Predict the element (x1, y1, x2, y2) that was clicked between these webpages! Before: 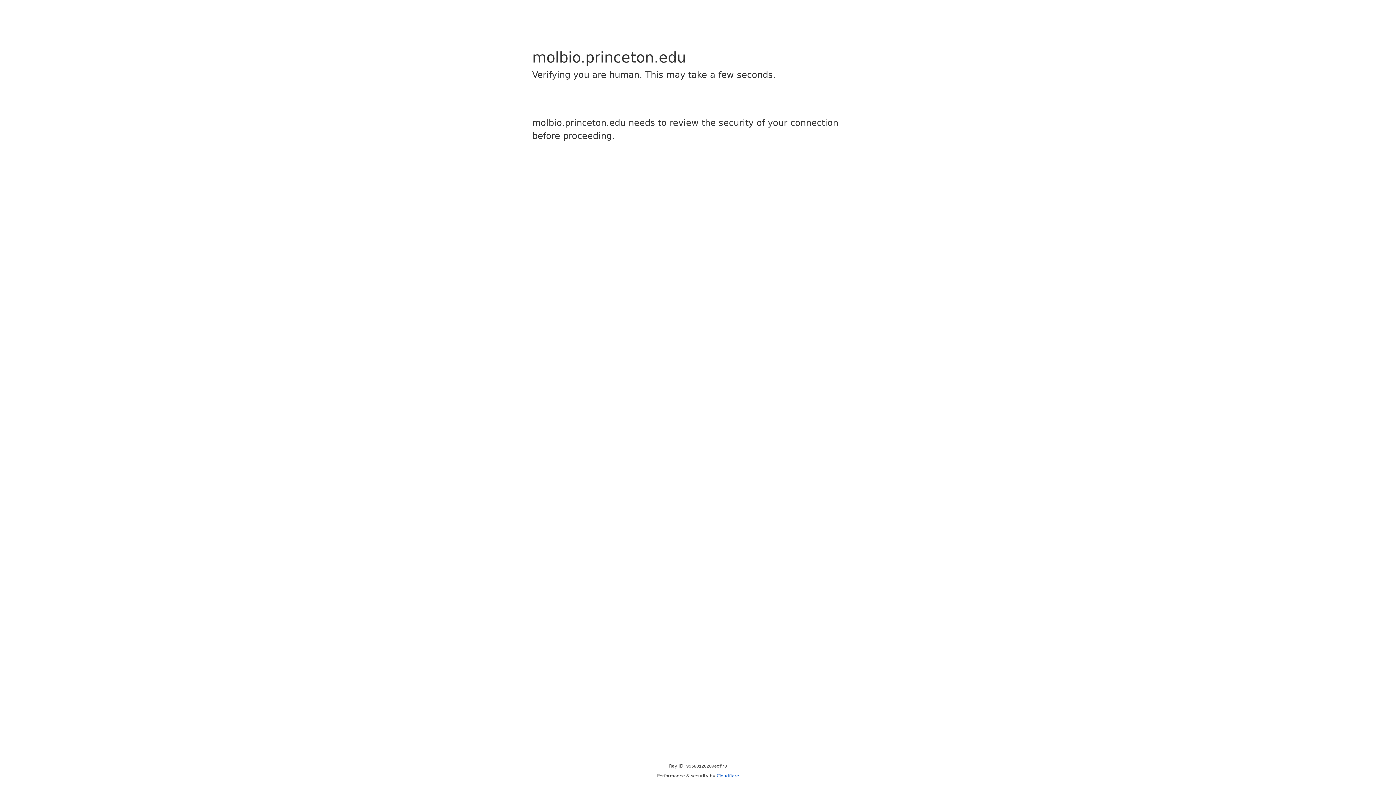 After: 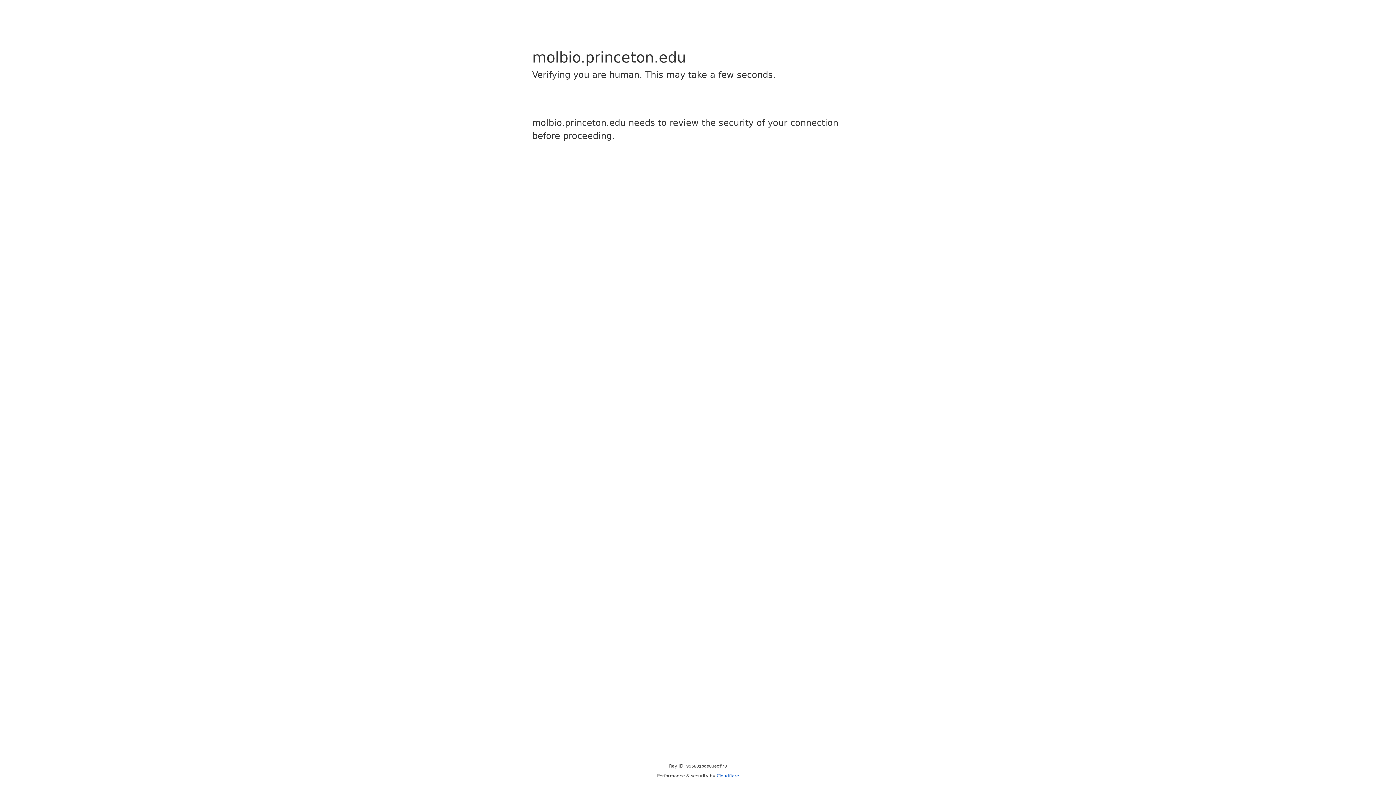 Action: label: Cloudflare bbox: (716, 773, 739, 778)